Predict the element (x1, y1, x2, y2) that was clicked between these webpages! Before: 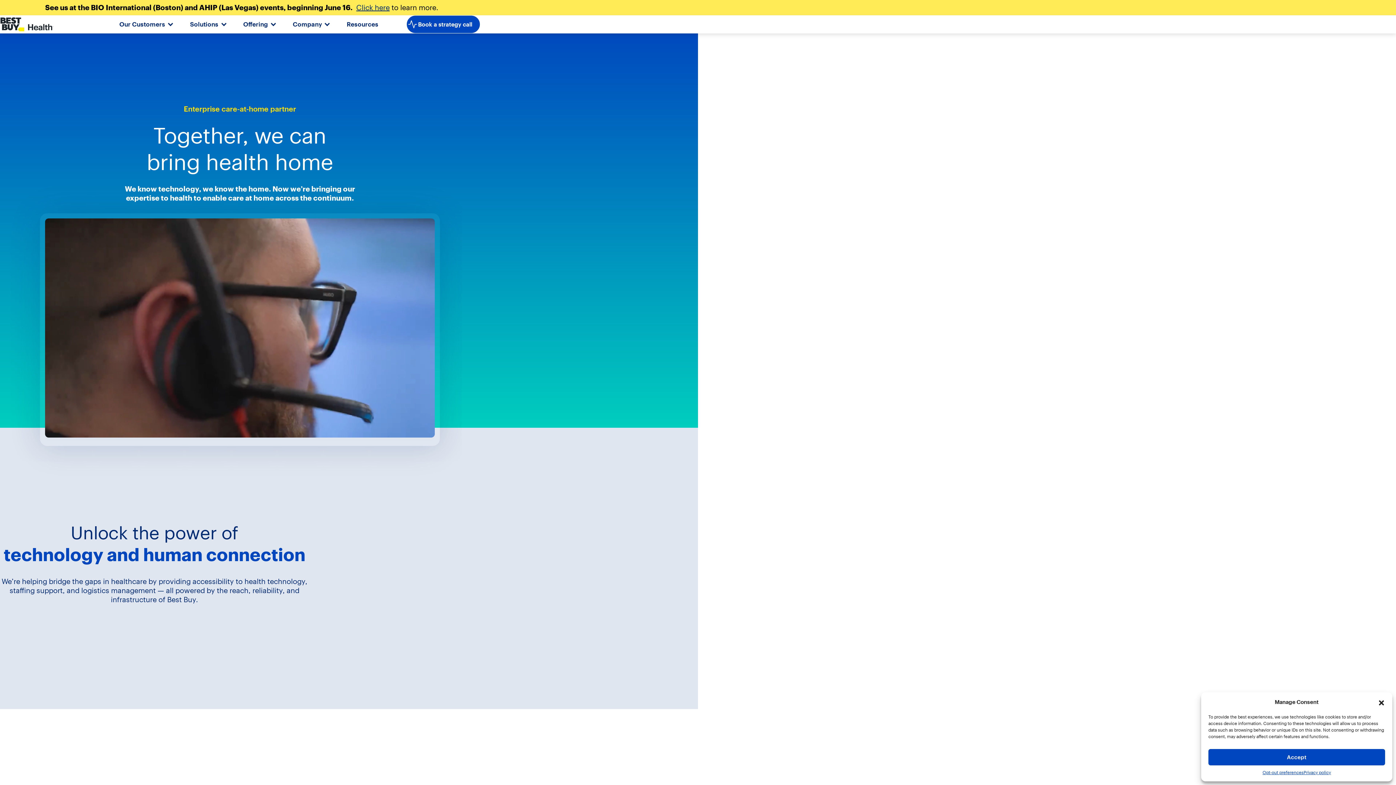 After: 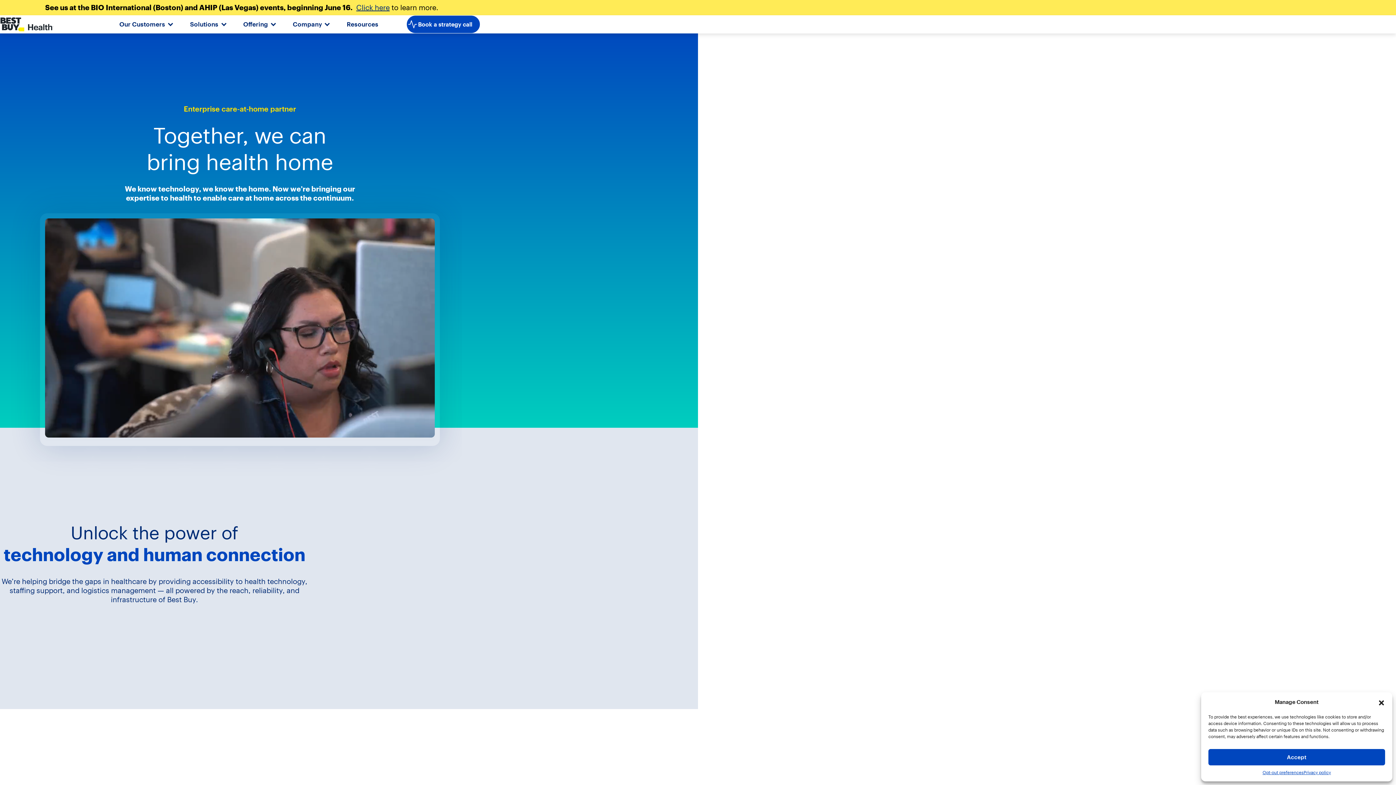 Action: bbox: (356, 2, 389, 12) label: Click here